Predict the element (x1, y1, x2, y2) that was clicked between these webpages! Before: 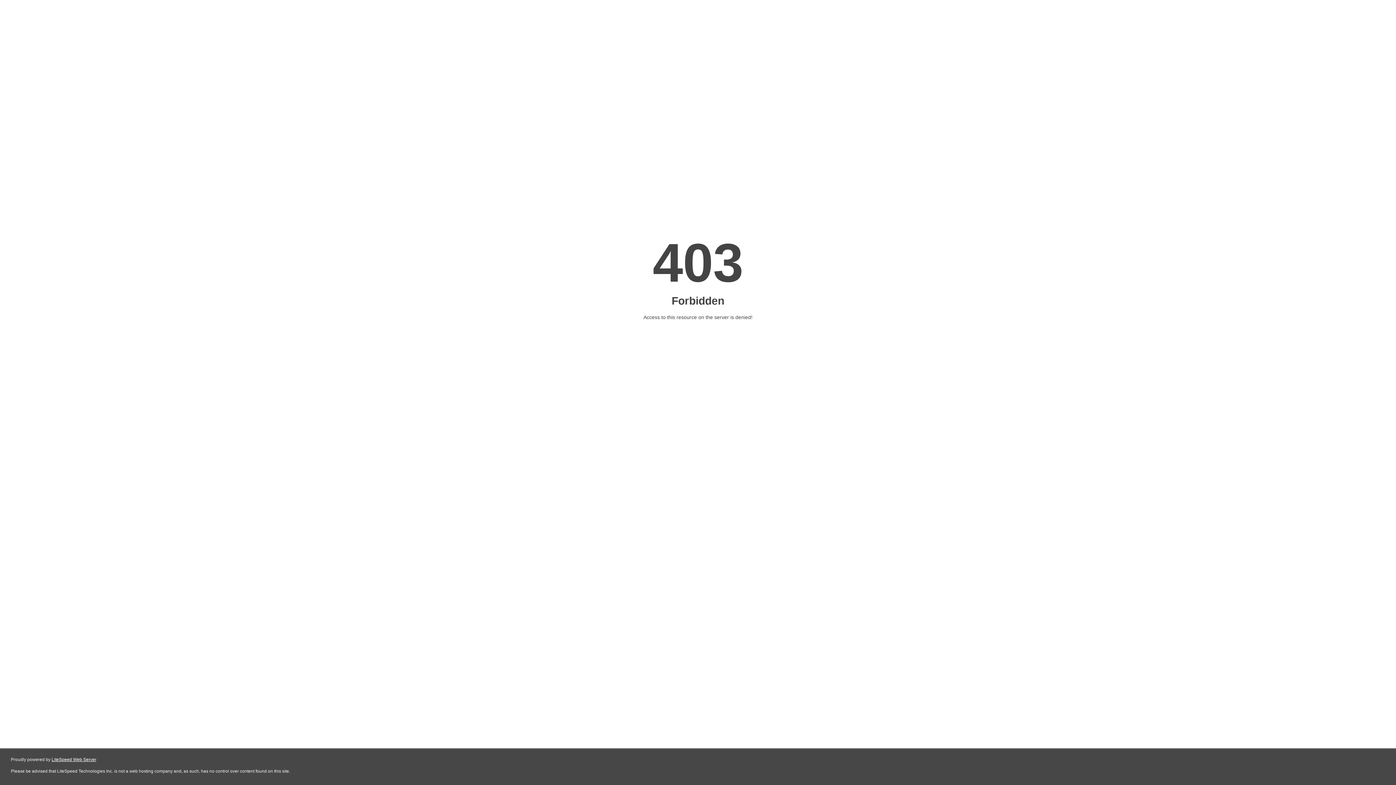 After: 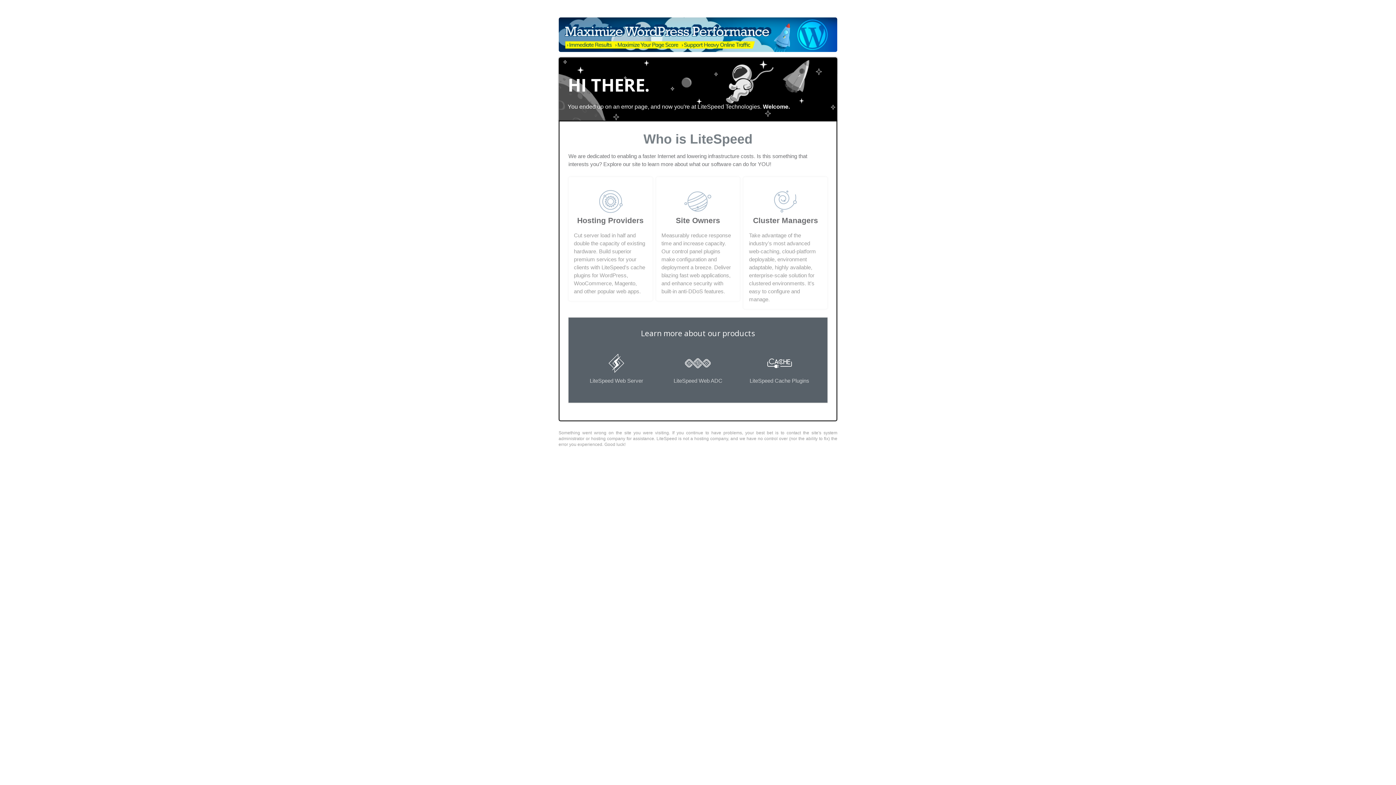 Action: bbox: (51, 757, 96, 762) label: LiteSpeed Web Server